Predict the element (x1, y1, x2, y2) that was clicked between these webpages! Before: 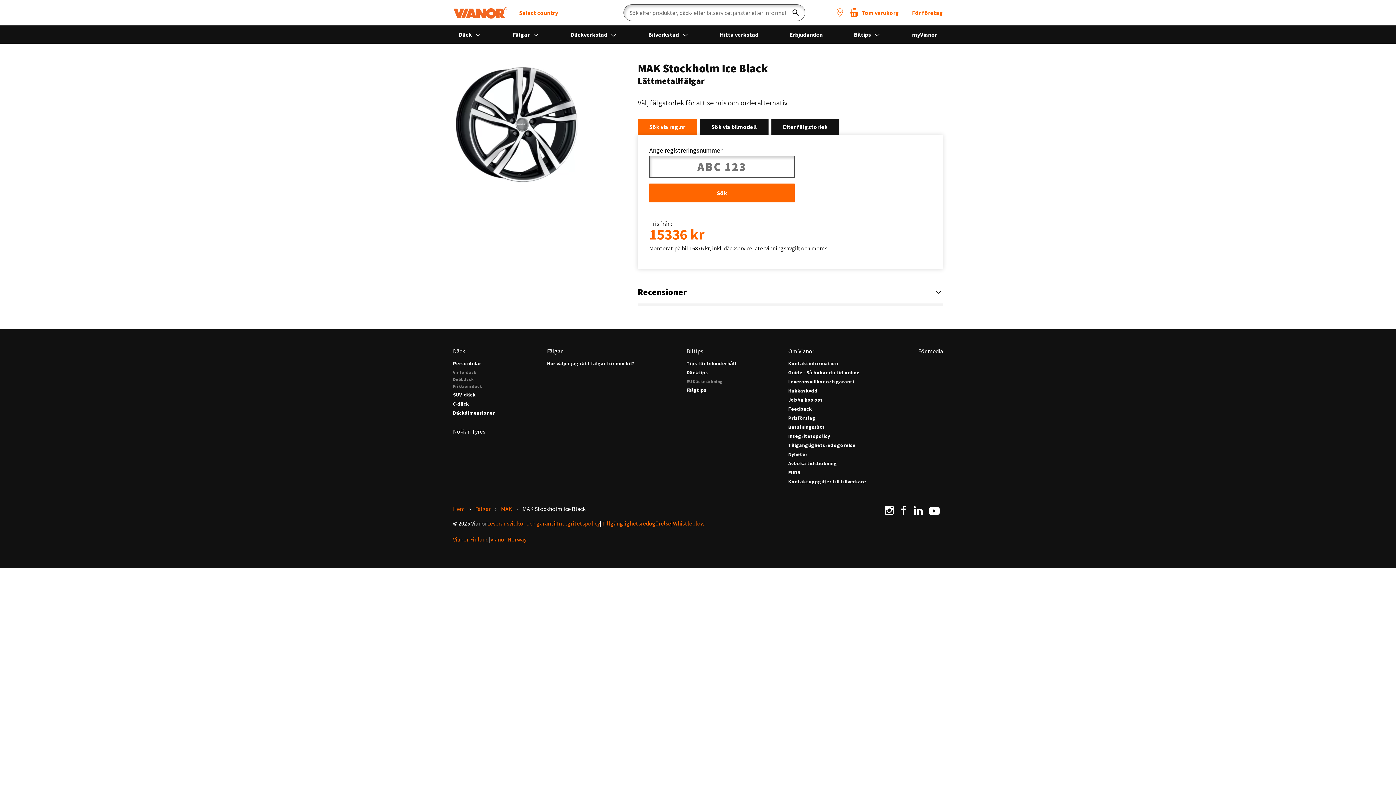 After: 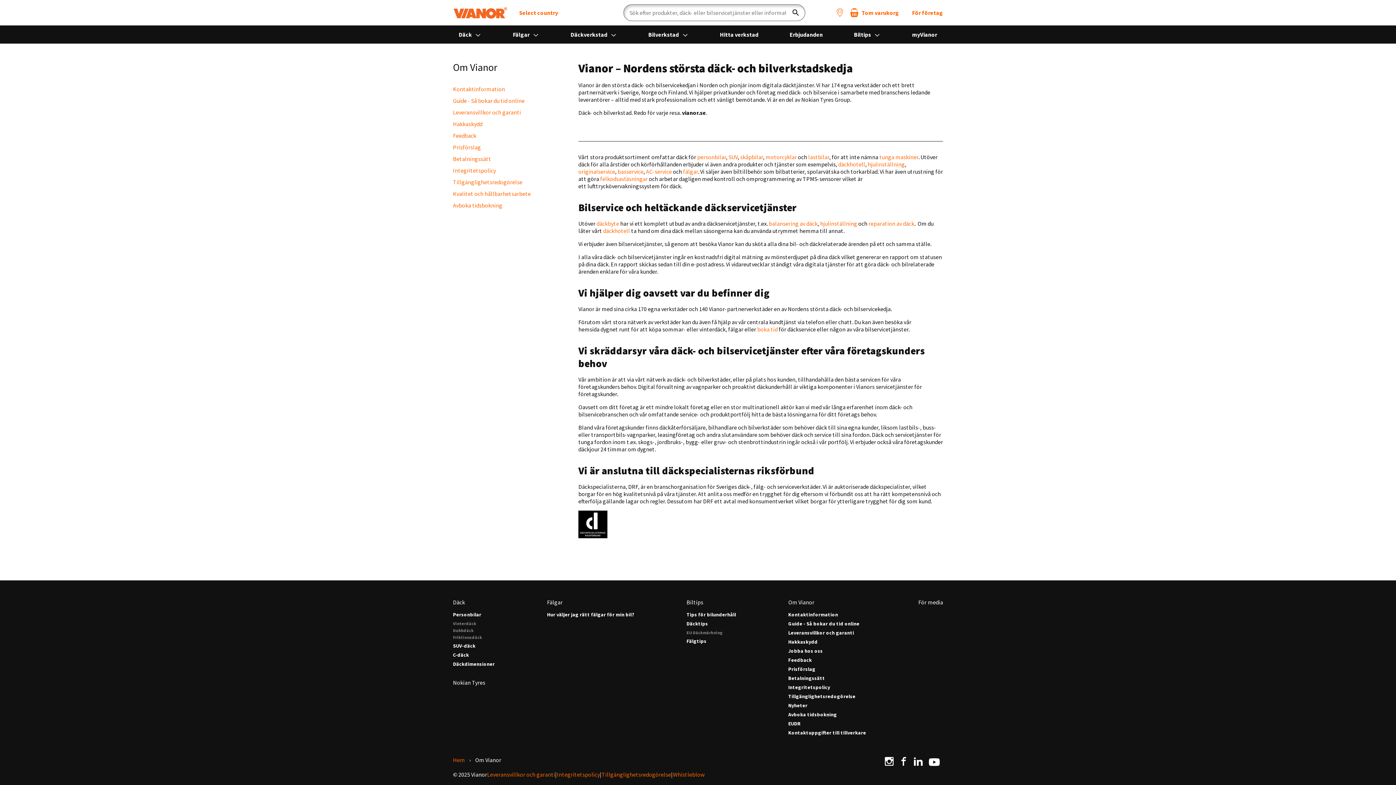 Action: label: Om Vianor bbox: (788, 347, 866, 354)